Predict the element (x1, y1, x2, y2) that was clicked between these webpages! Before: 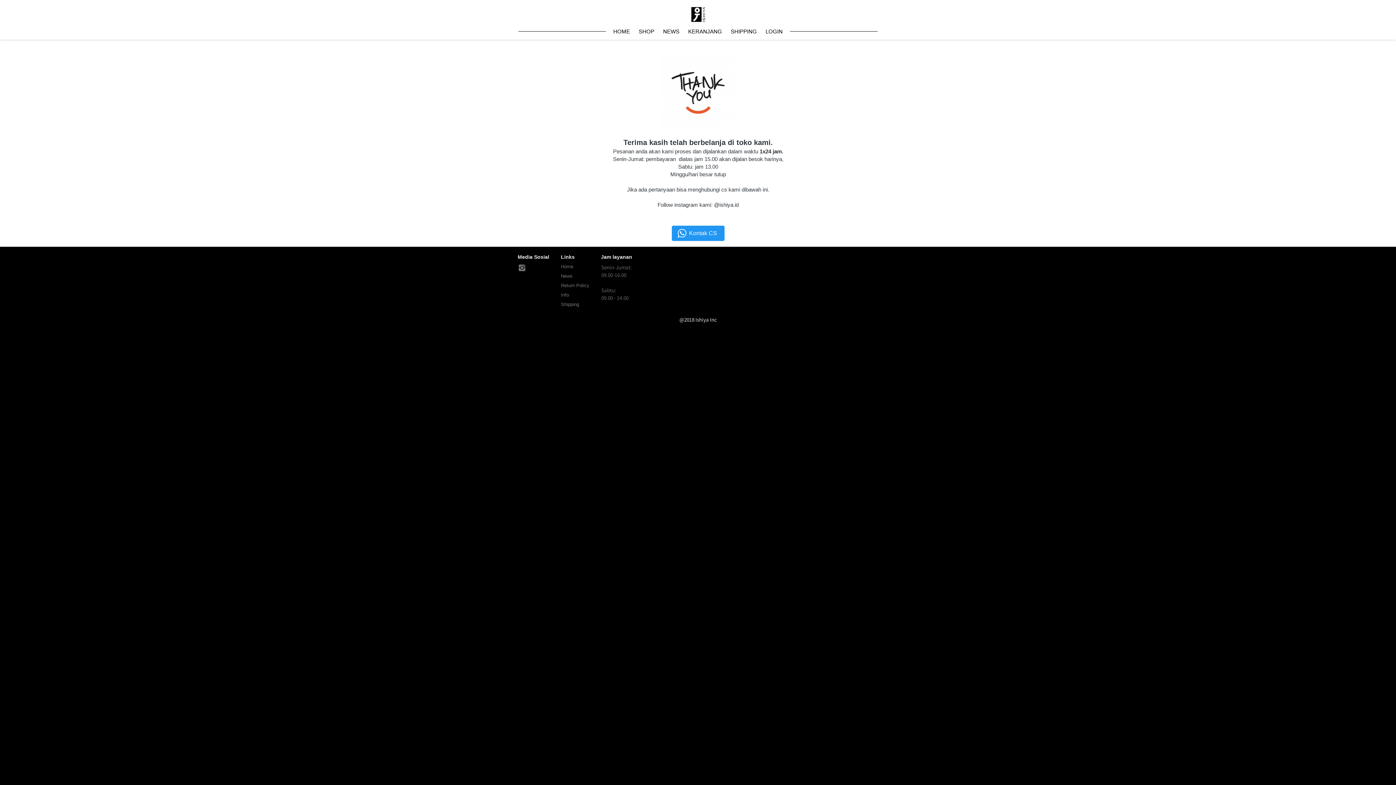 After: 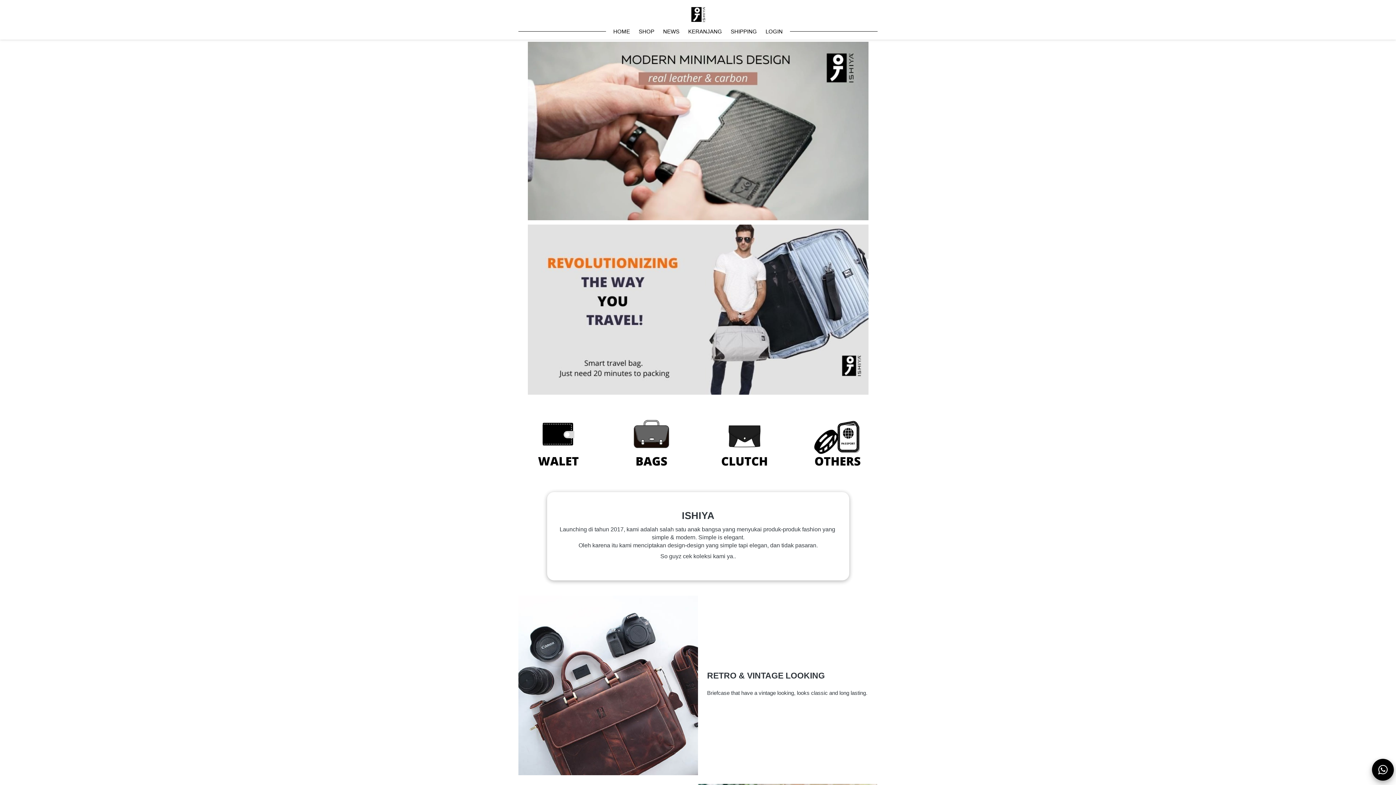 Action: bbox: (690, 5, 706, 23)